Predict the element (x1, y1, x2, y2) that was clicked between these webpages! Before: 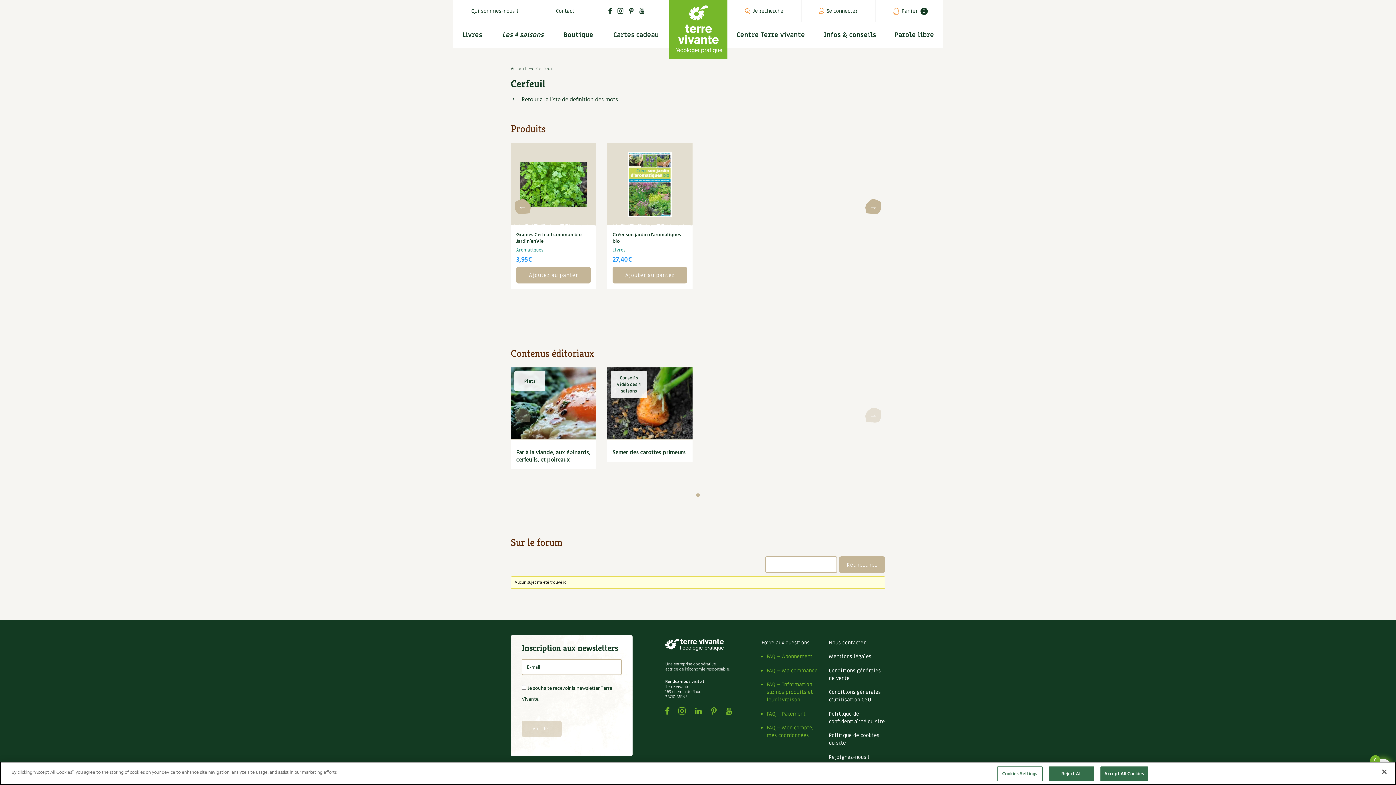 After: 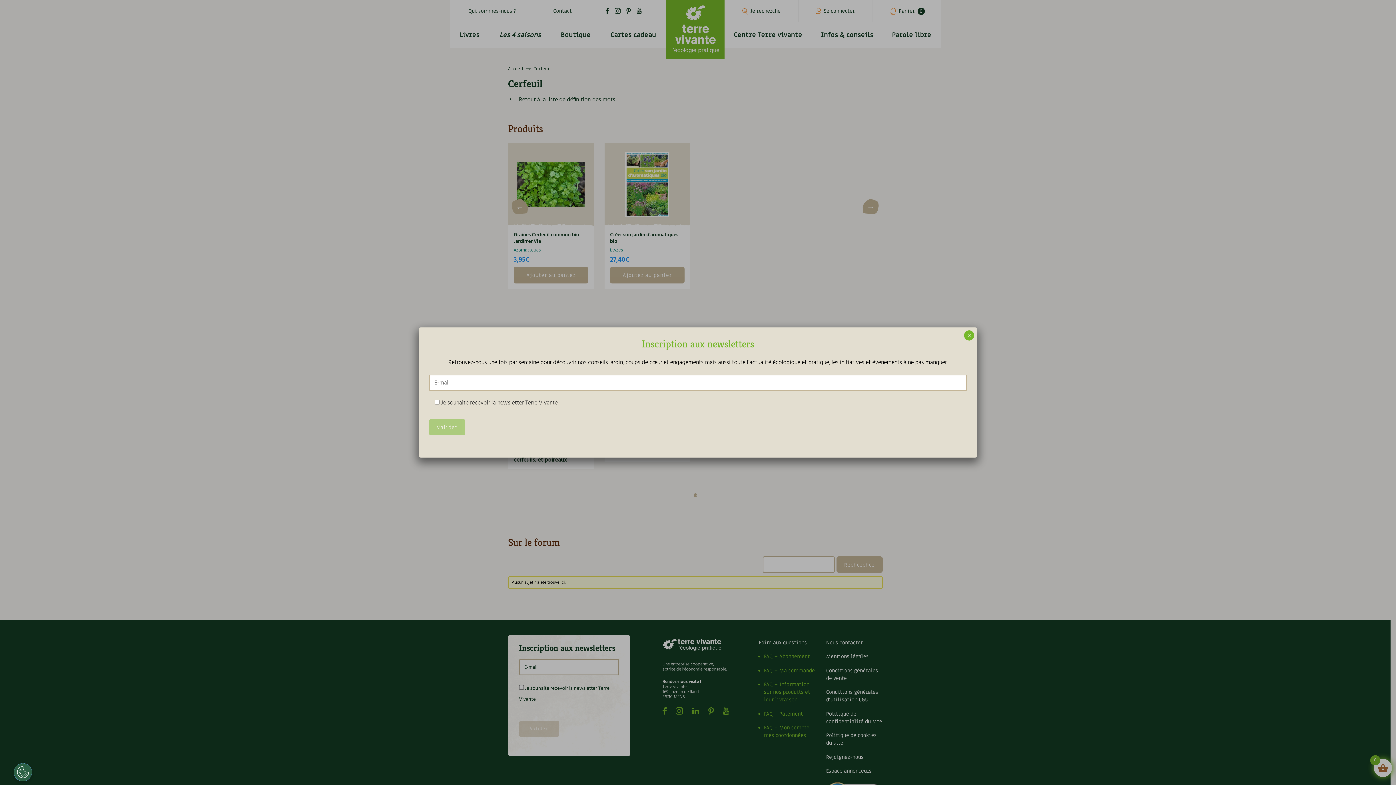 Action: bbox: (1100, 766, 1148, 781) label: Accept All Cookies